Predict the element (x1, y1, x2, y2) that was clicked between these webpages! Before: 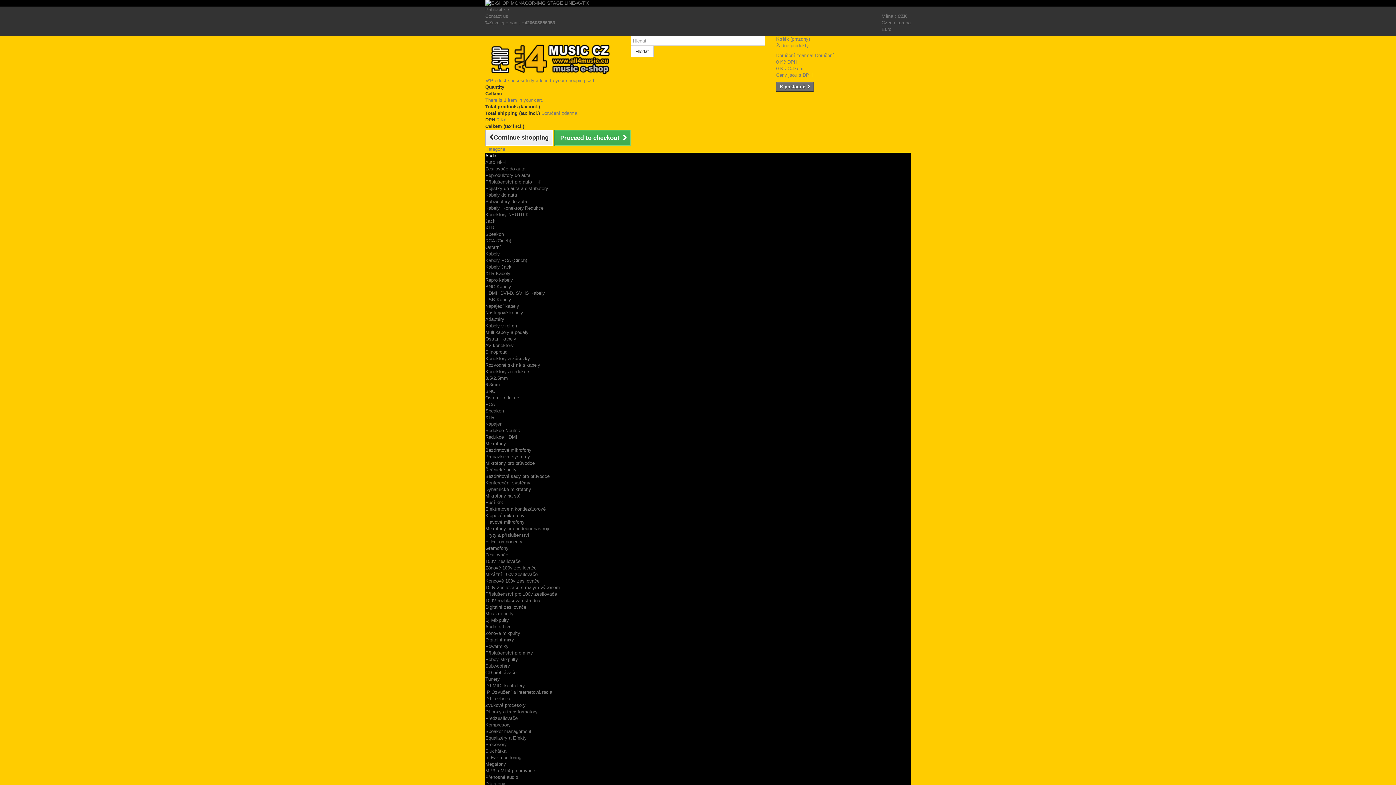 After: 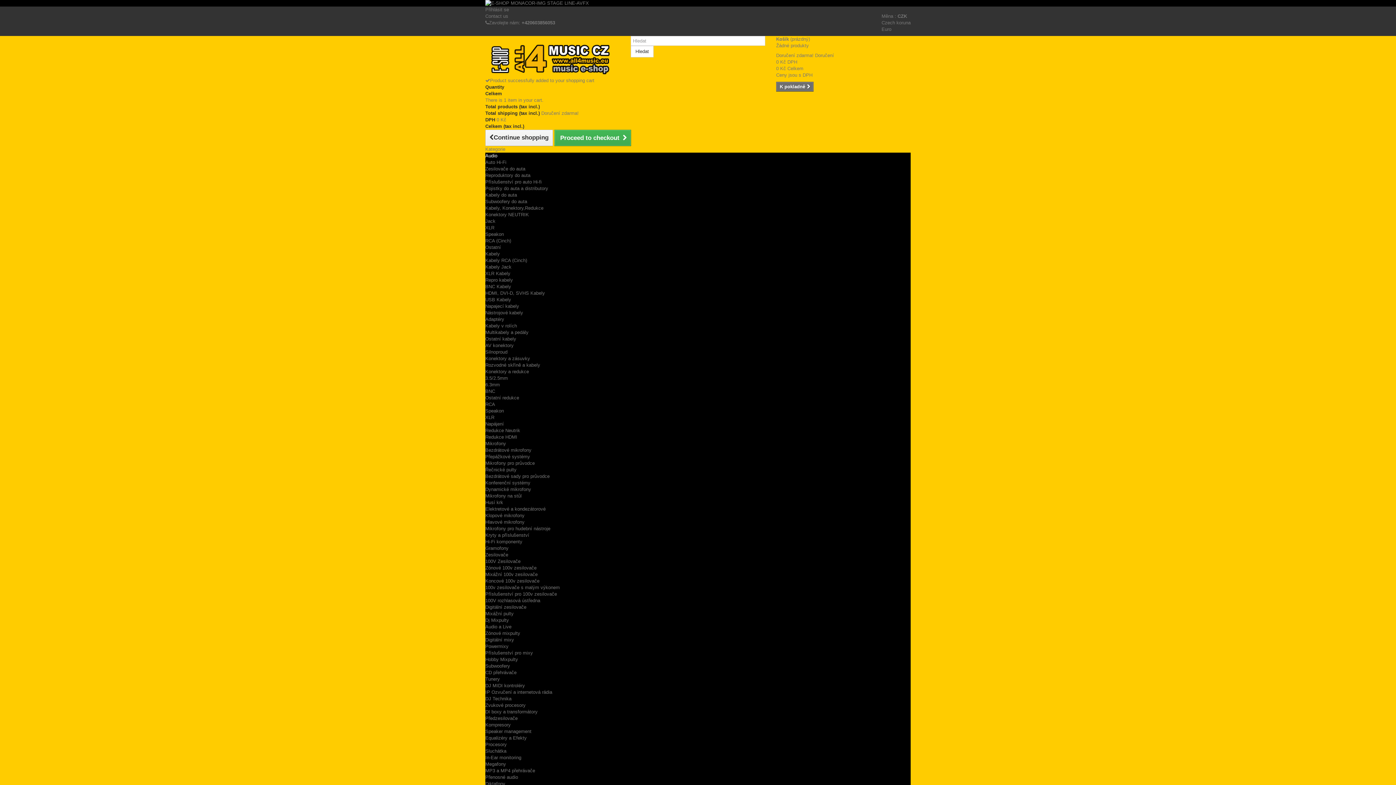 Action: bbox: (485, 270, 510, 276) label: XLR Kabely